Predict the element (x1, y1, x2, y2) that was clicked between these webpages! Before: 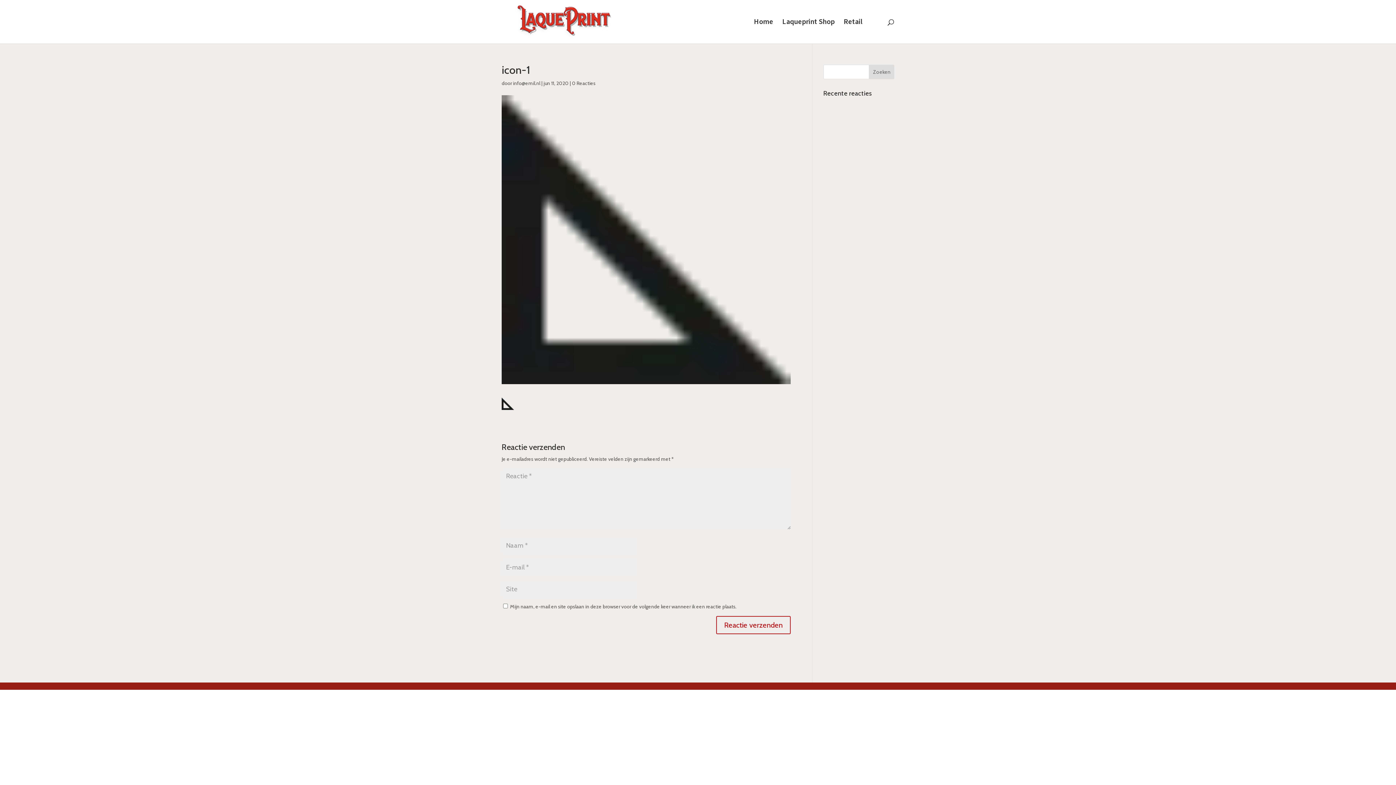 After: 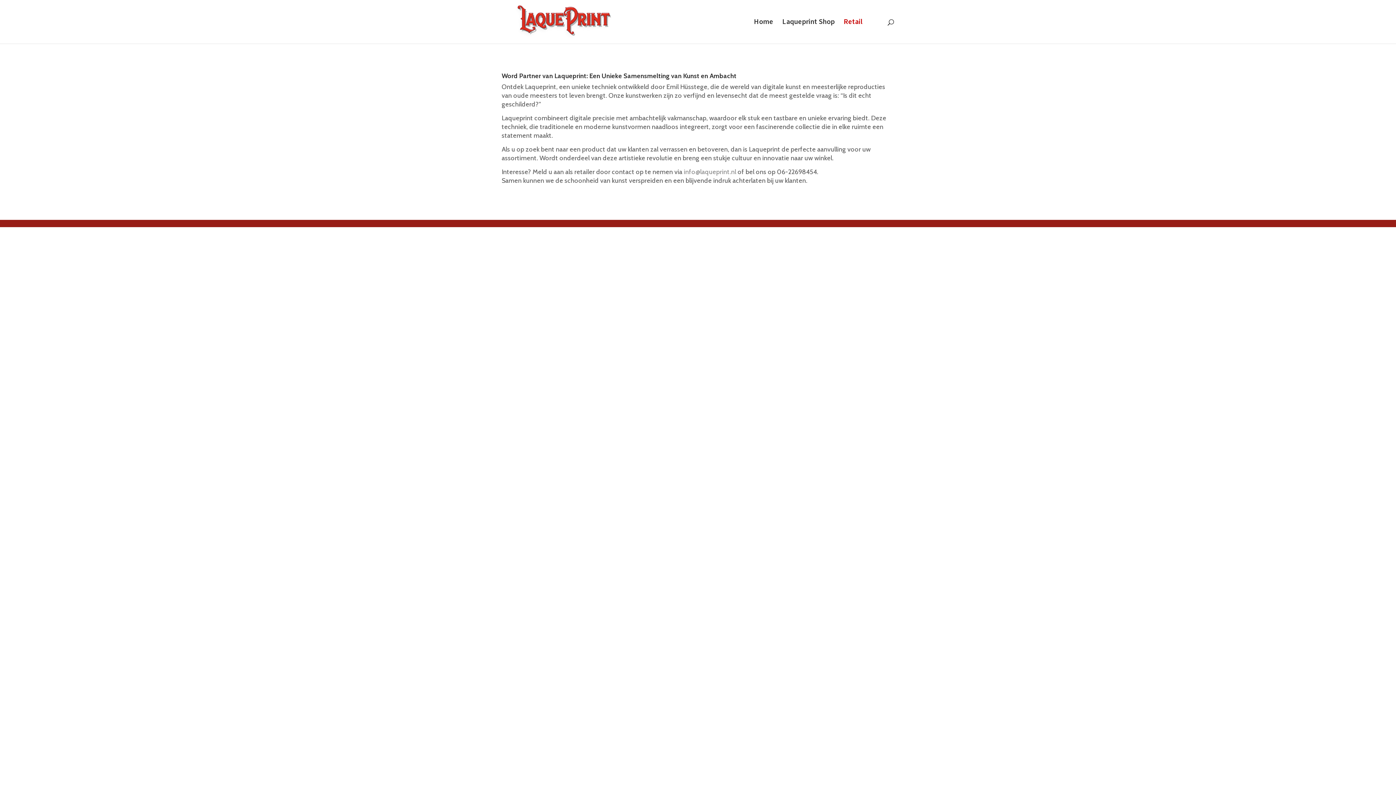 Action: bbox: (844, 19, 862, 43) label: Retail